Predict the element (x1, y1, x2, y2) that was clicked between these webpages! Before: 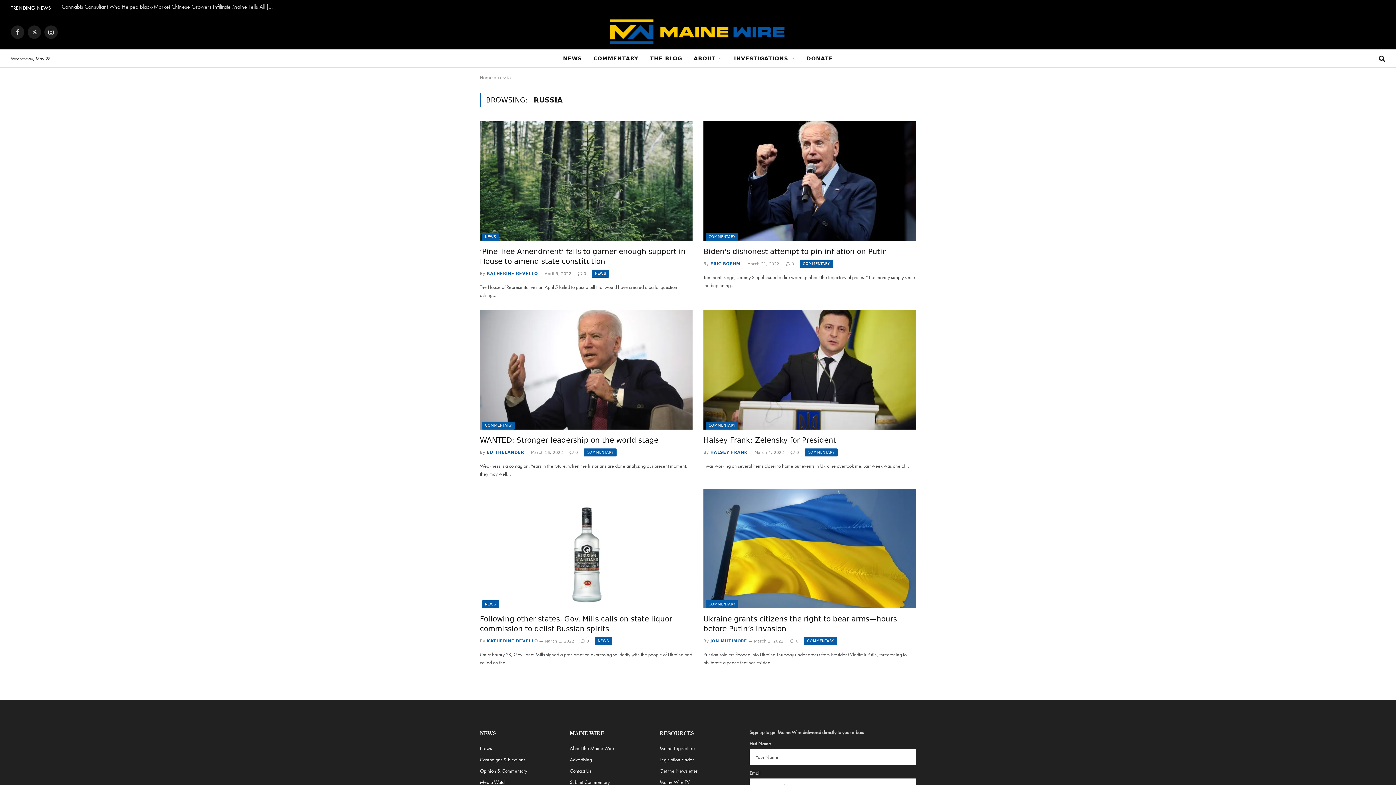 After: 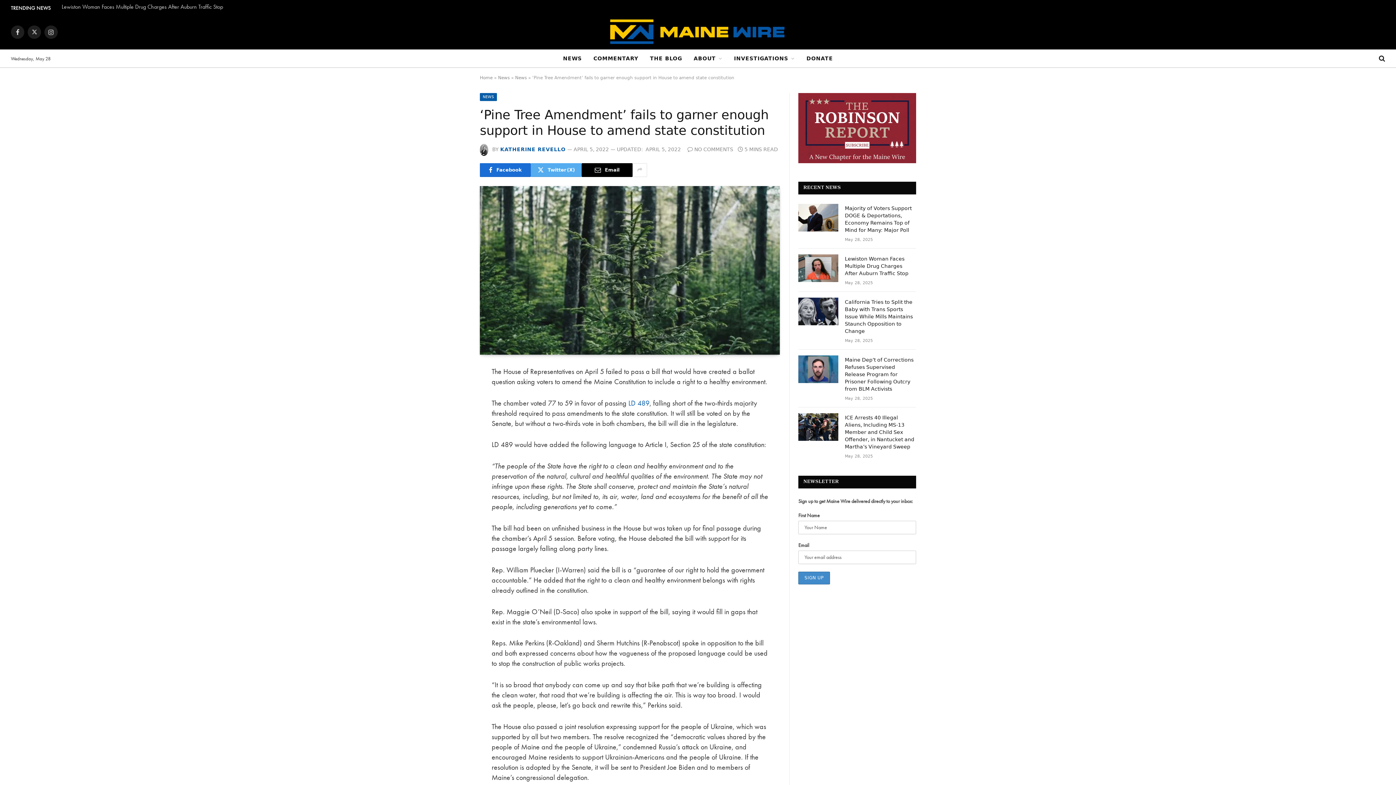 Action: bbox: (480, 246, 692, 266) label: ‘Pine Tree Amendment’ fails to garner enough support in House to amend state constitution